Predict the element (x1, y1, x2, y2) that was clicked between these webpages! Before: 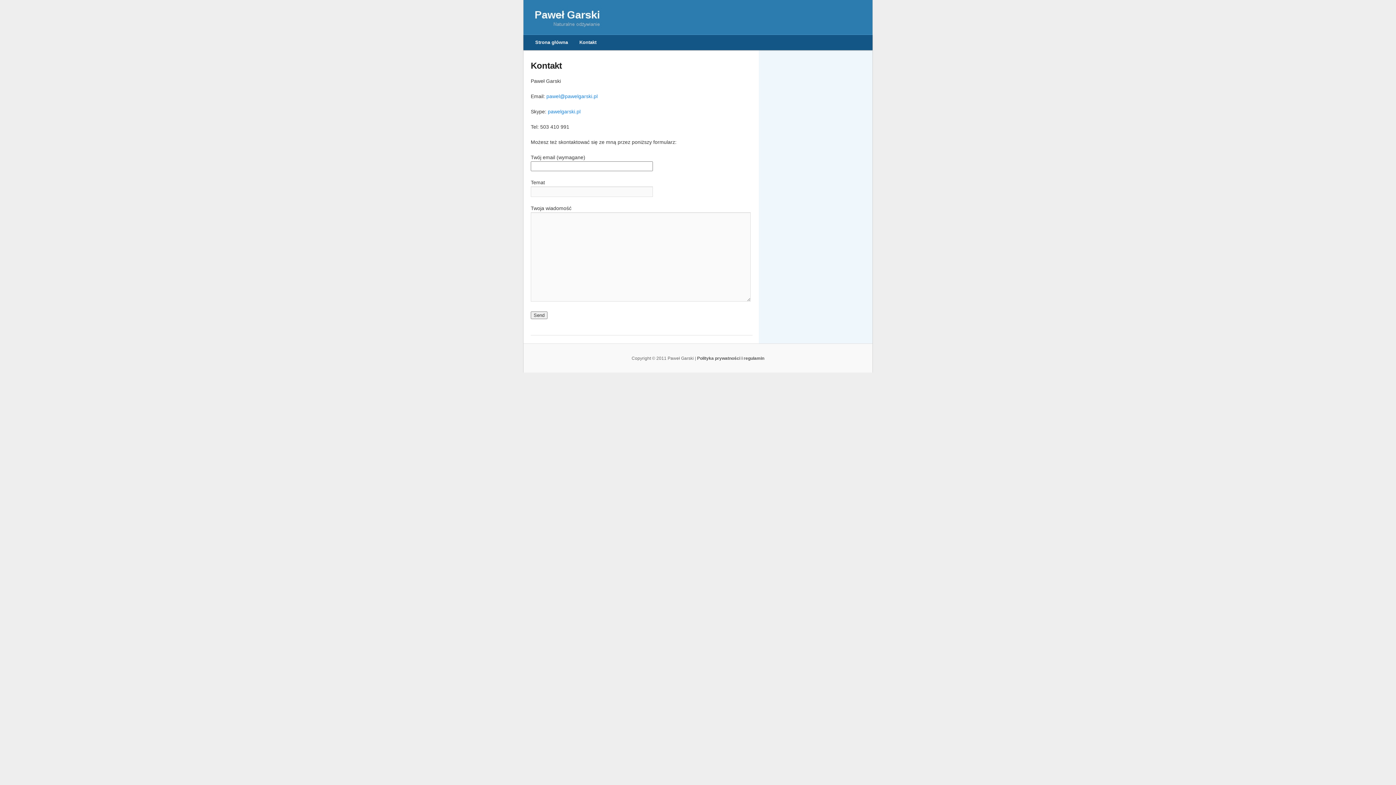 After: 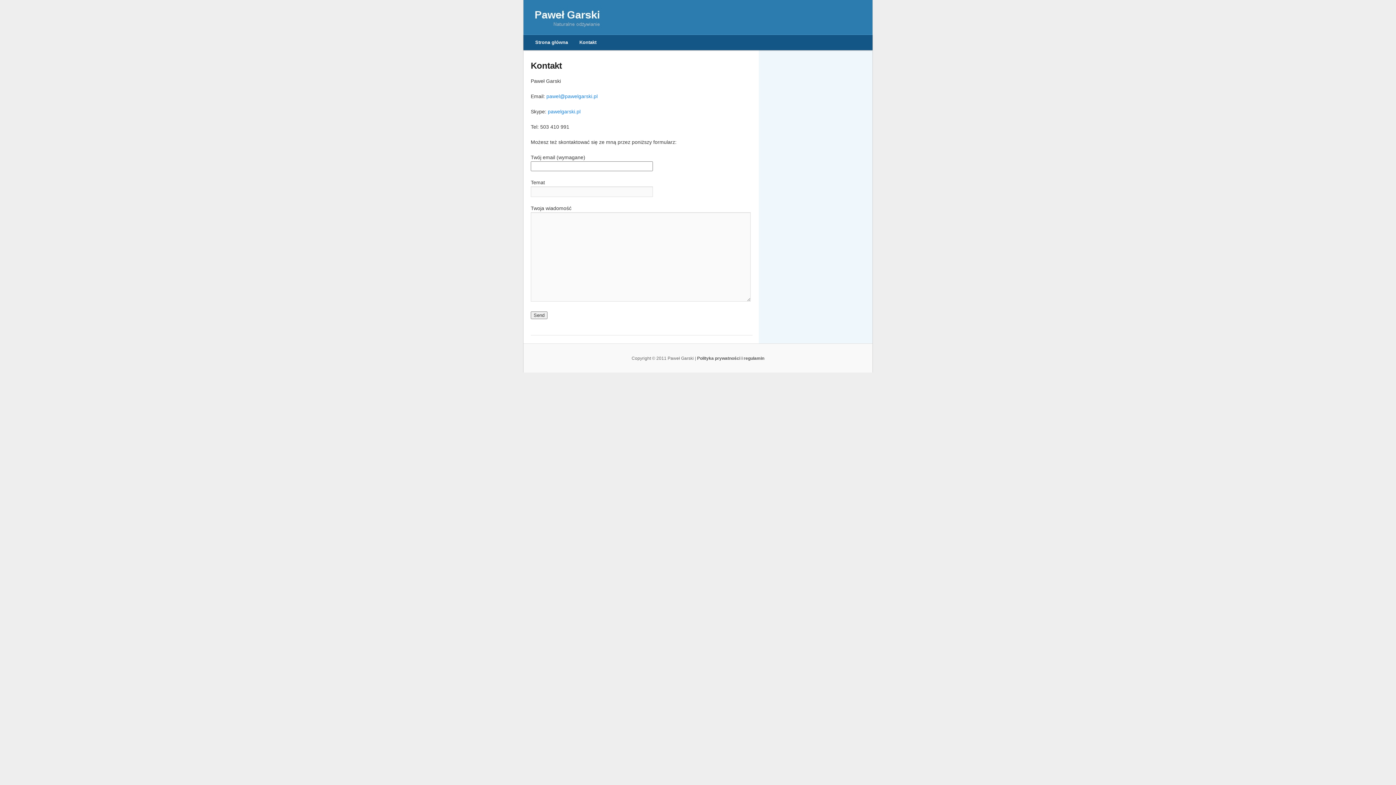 Action: bbox: (573, 34, 602, 50) label: Kontakt